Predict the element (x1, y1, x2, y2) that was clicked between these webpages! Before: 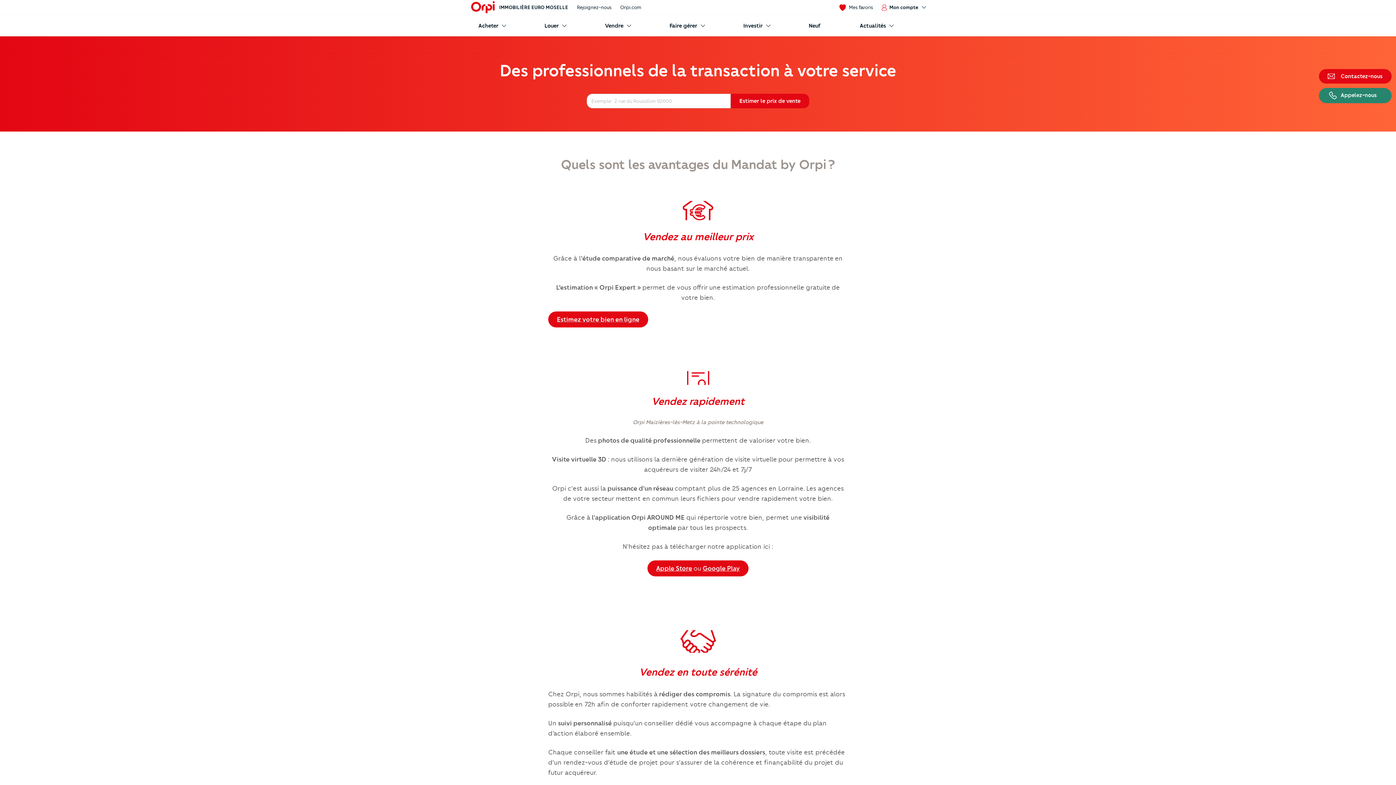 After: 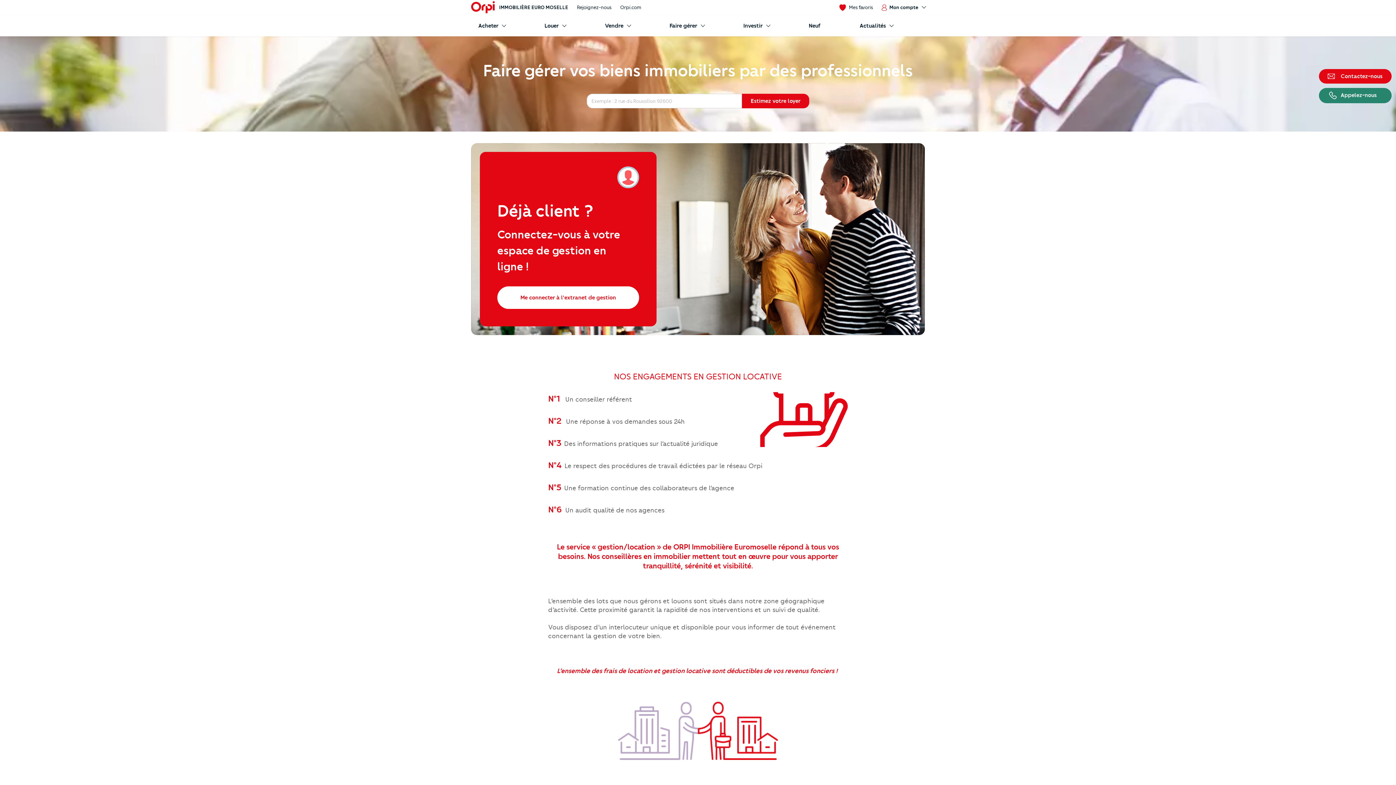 Action: bbox: (662, 18, 736, 32) label: Faire gérer